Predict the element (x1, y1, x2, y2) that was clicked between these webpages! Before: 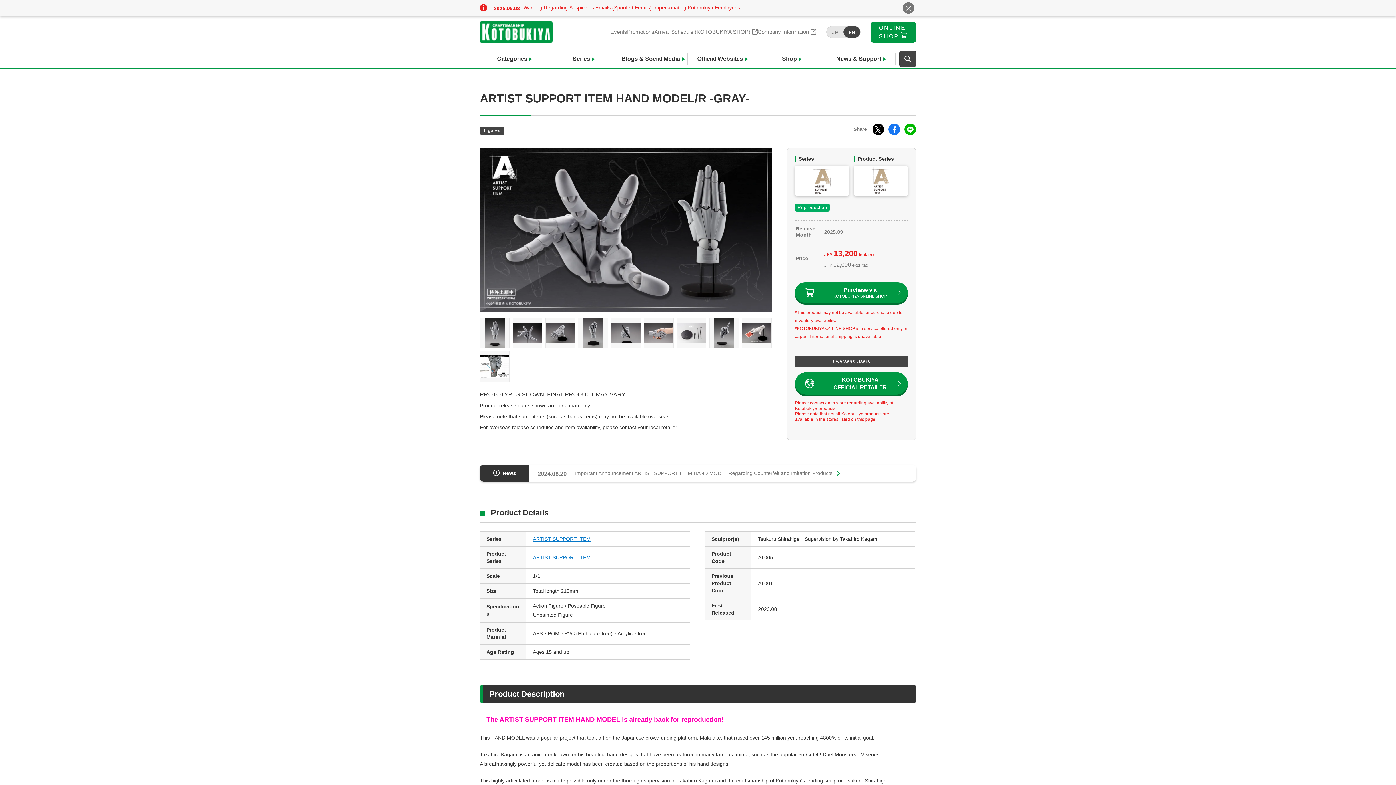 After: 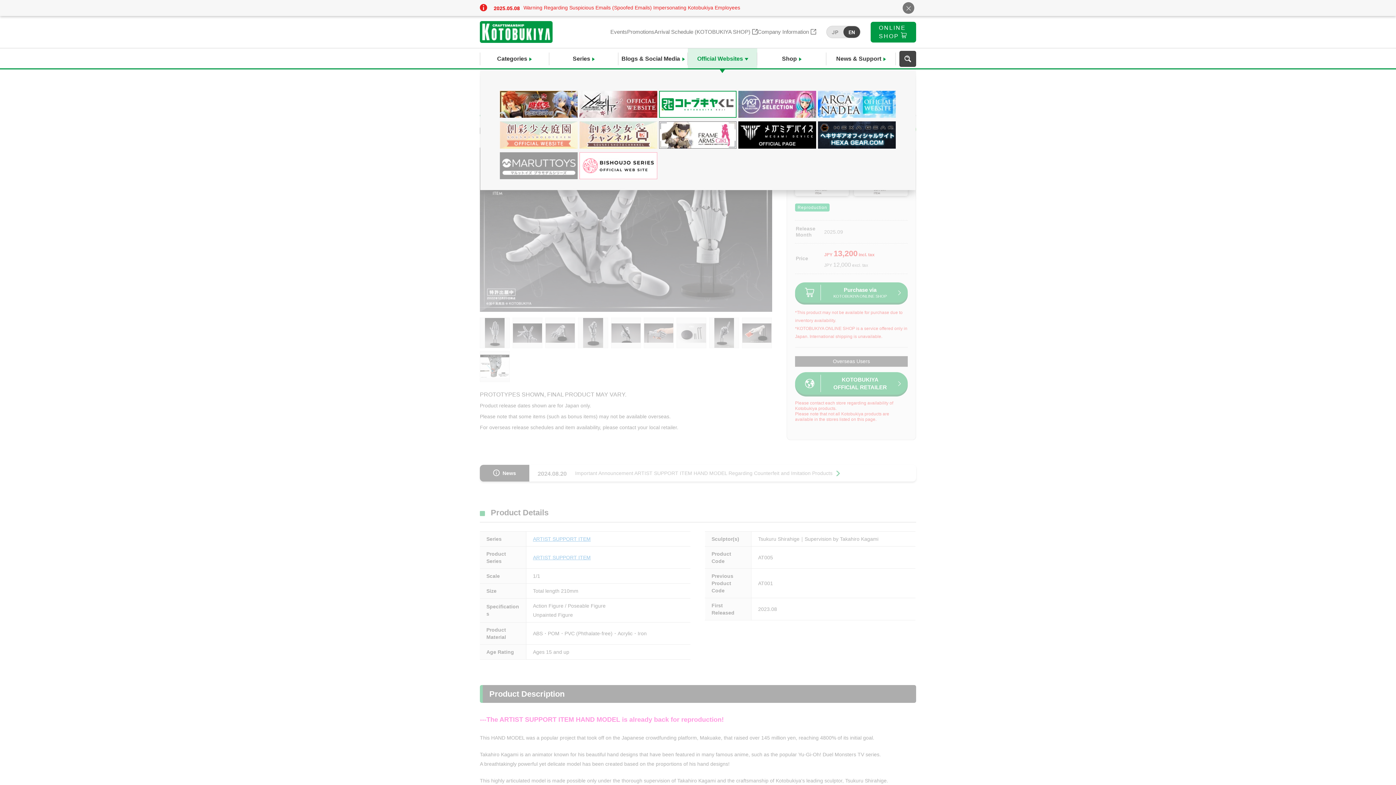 Action: label: Official Websites bbox: (688, 48, 757, 69)